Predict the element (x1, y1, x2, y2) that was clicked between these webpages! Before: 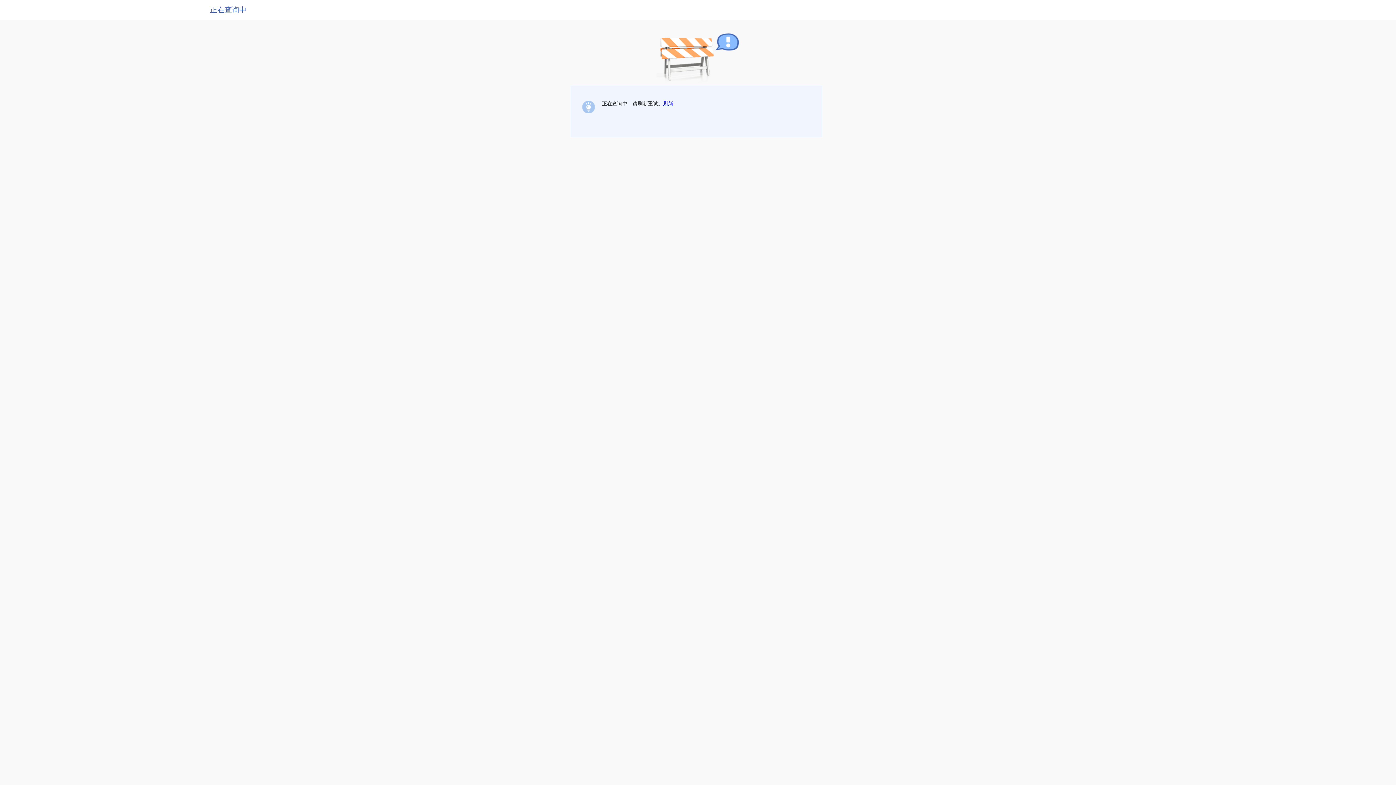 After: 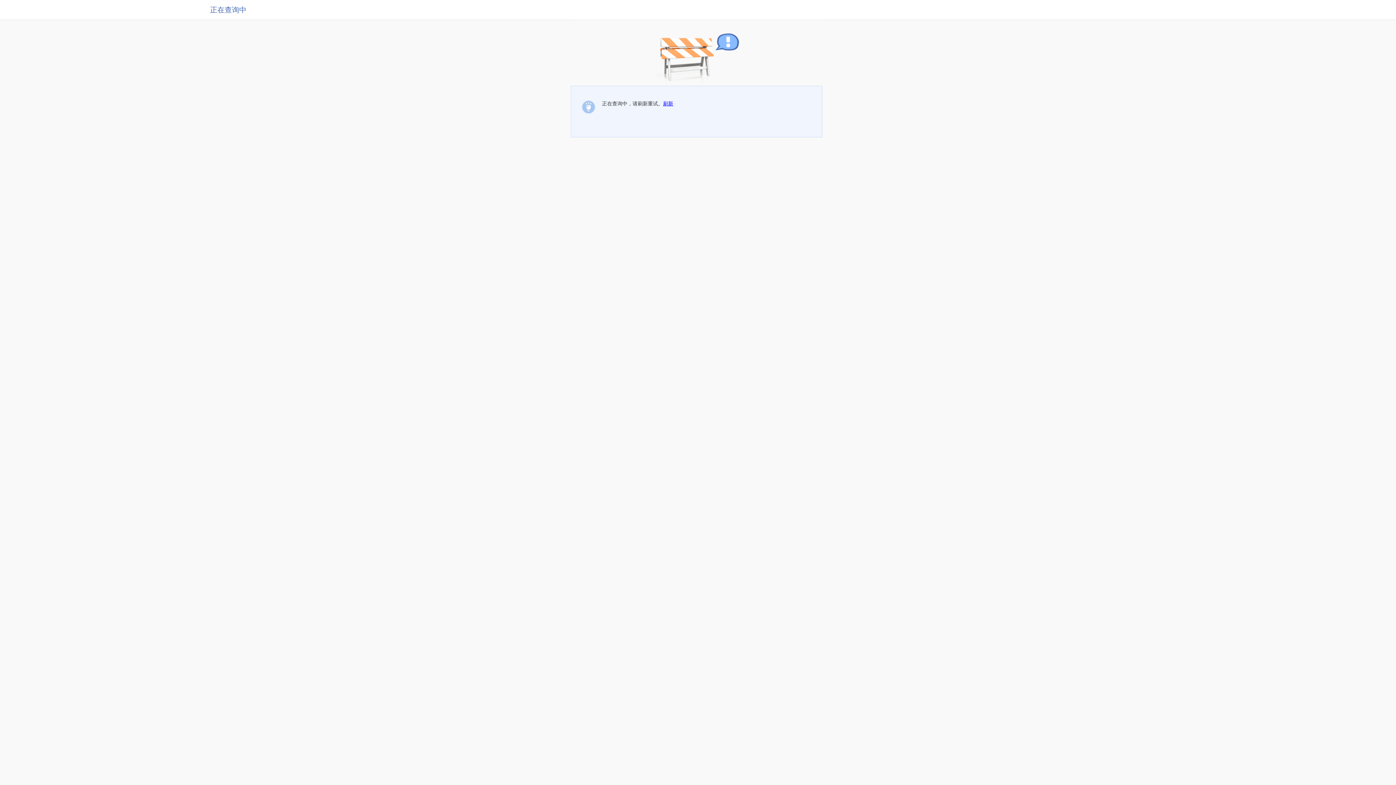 Action: label: 刷新 bbox: (663, 100, 673, 106)